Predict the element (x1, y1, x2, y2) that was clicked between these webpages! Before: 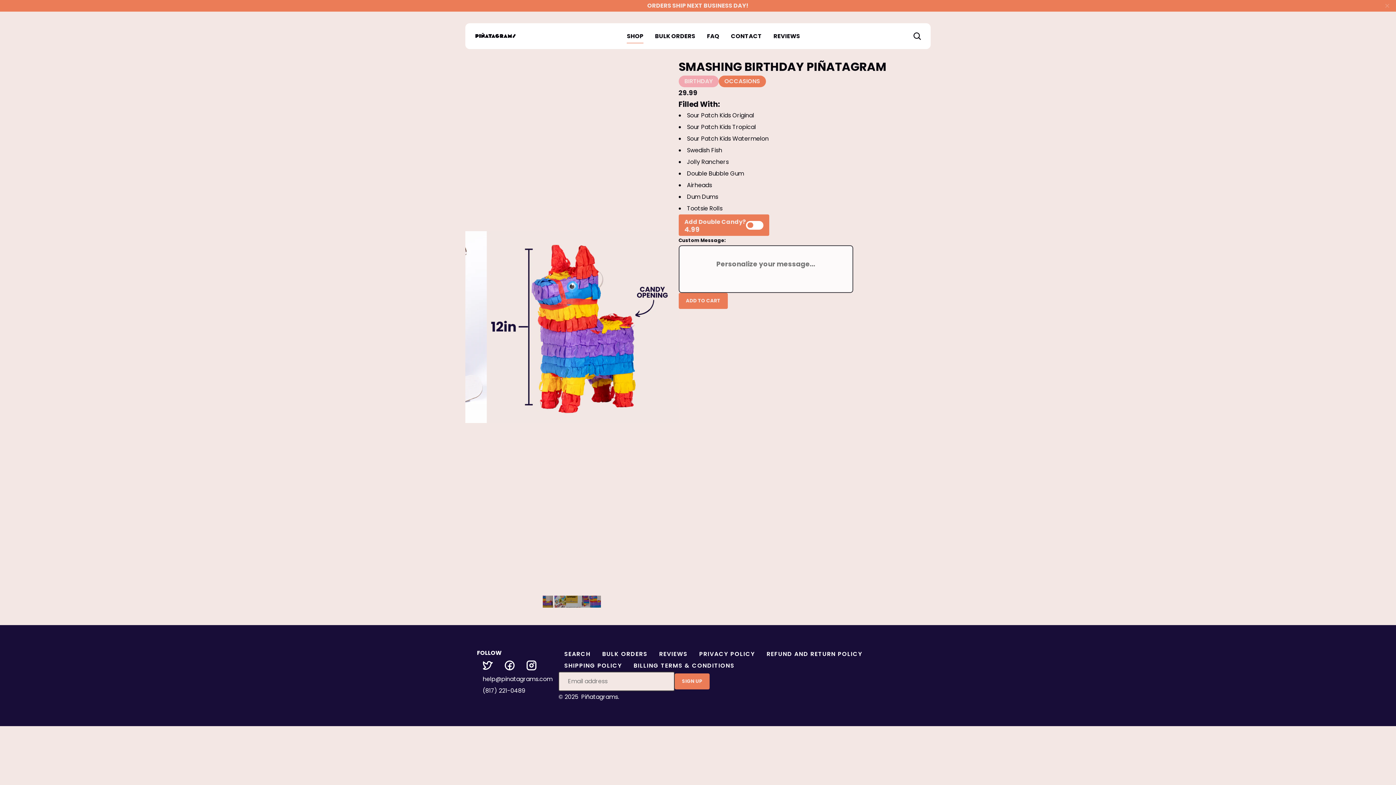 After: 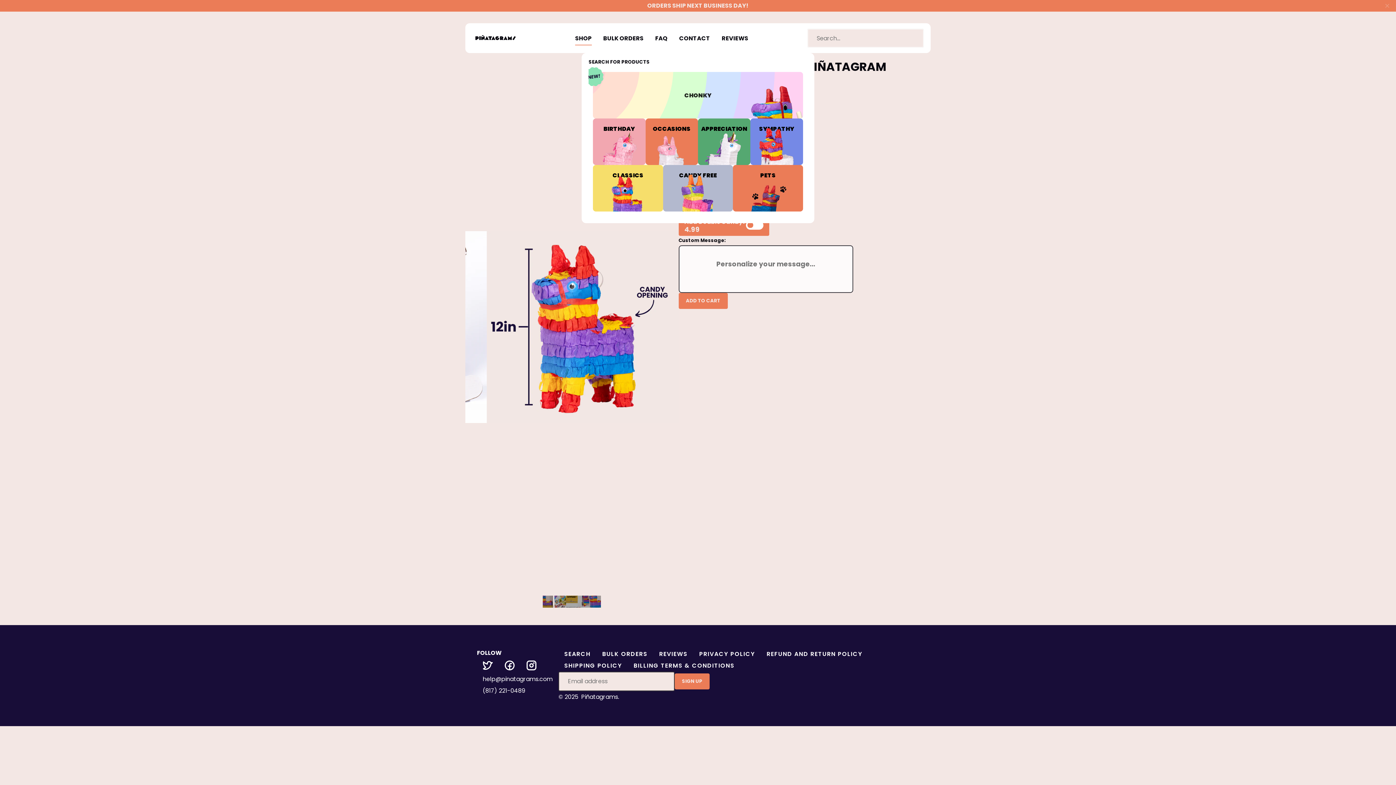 Action: bbox: (911, 28, 923, 43)